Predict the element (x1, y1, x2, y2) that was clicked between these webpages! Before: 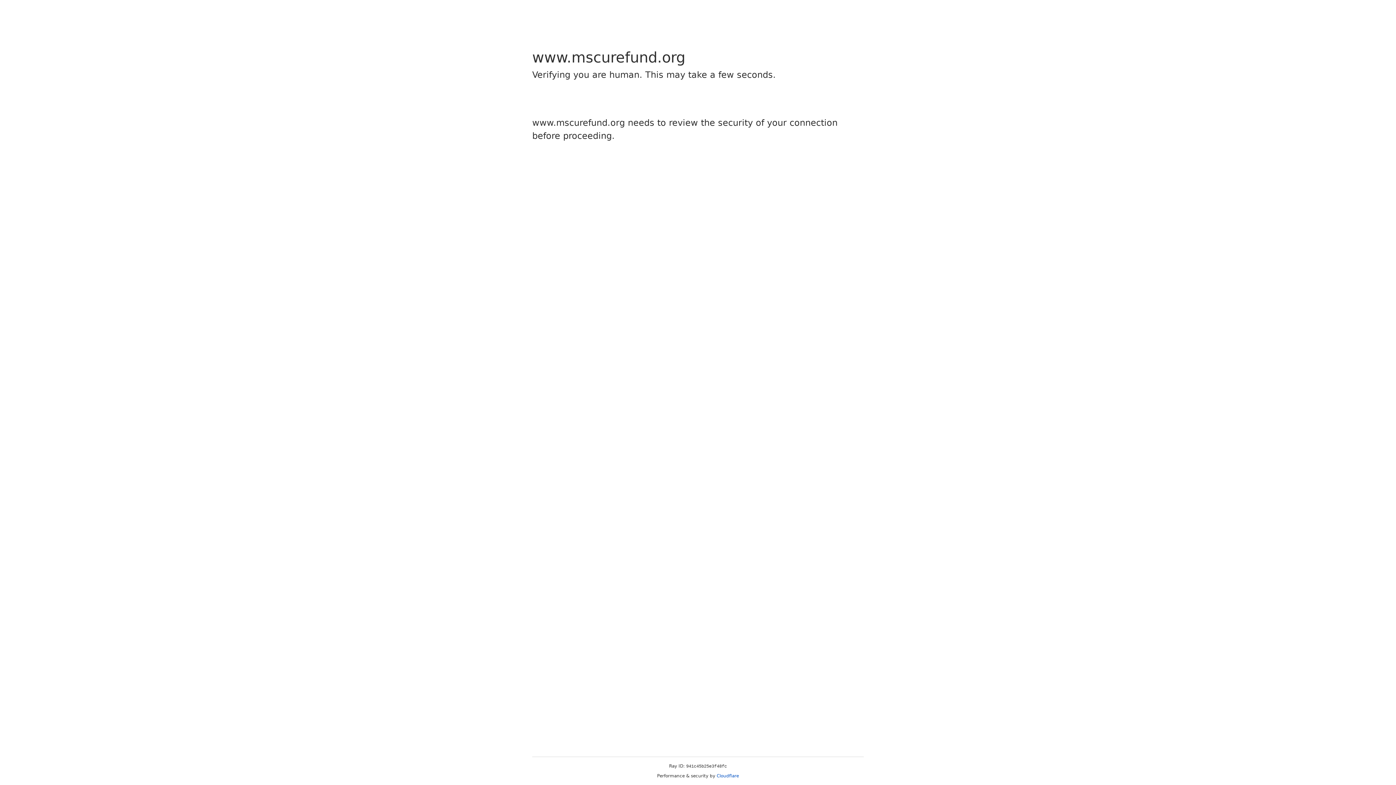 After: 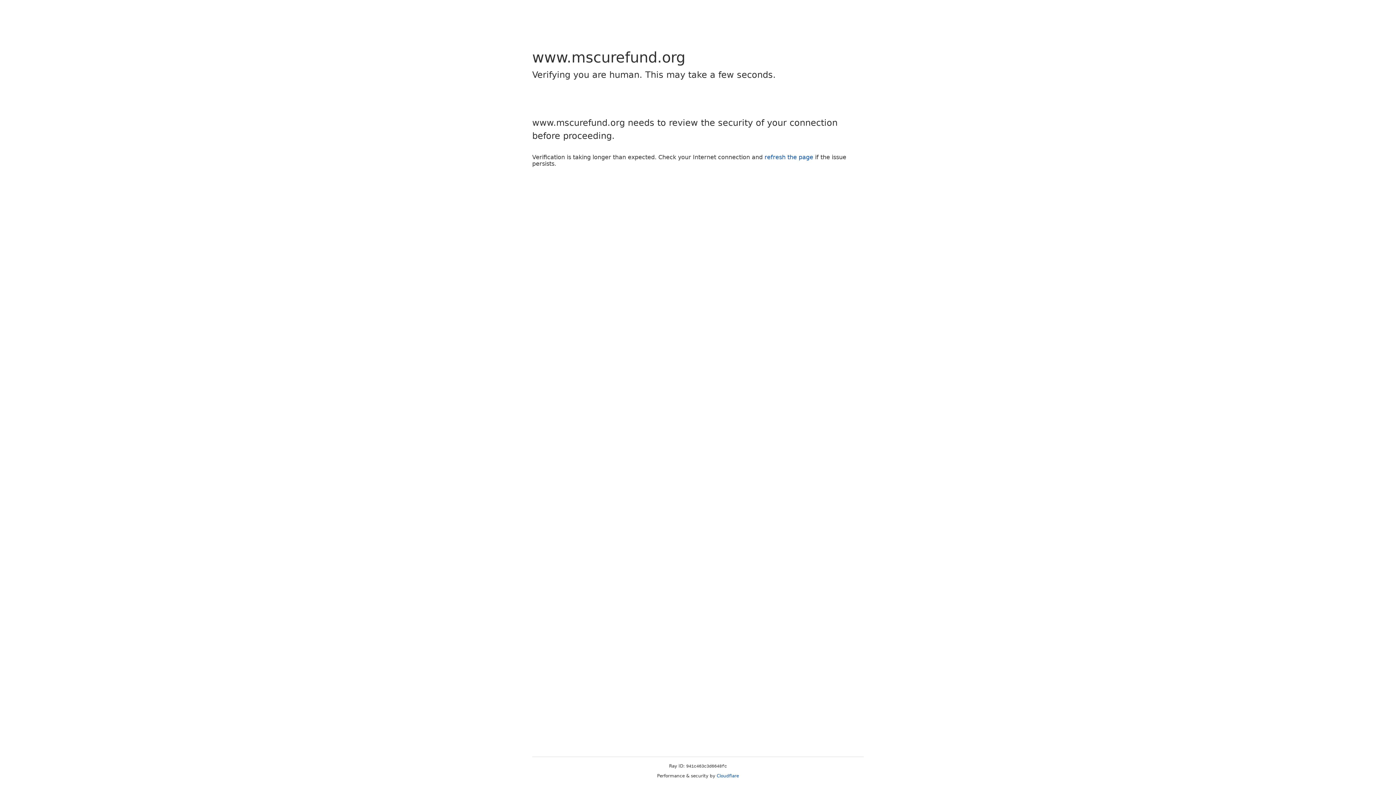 Action: bbox: (716, 773, 739, 778) label: Cloudflare